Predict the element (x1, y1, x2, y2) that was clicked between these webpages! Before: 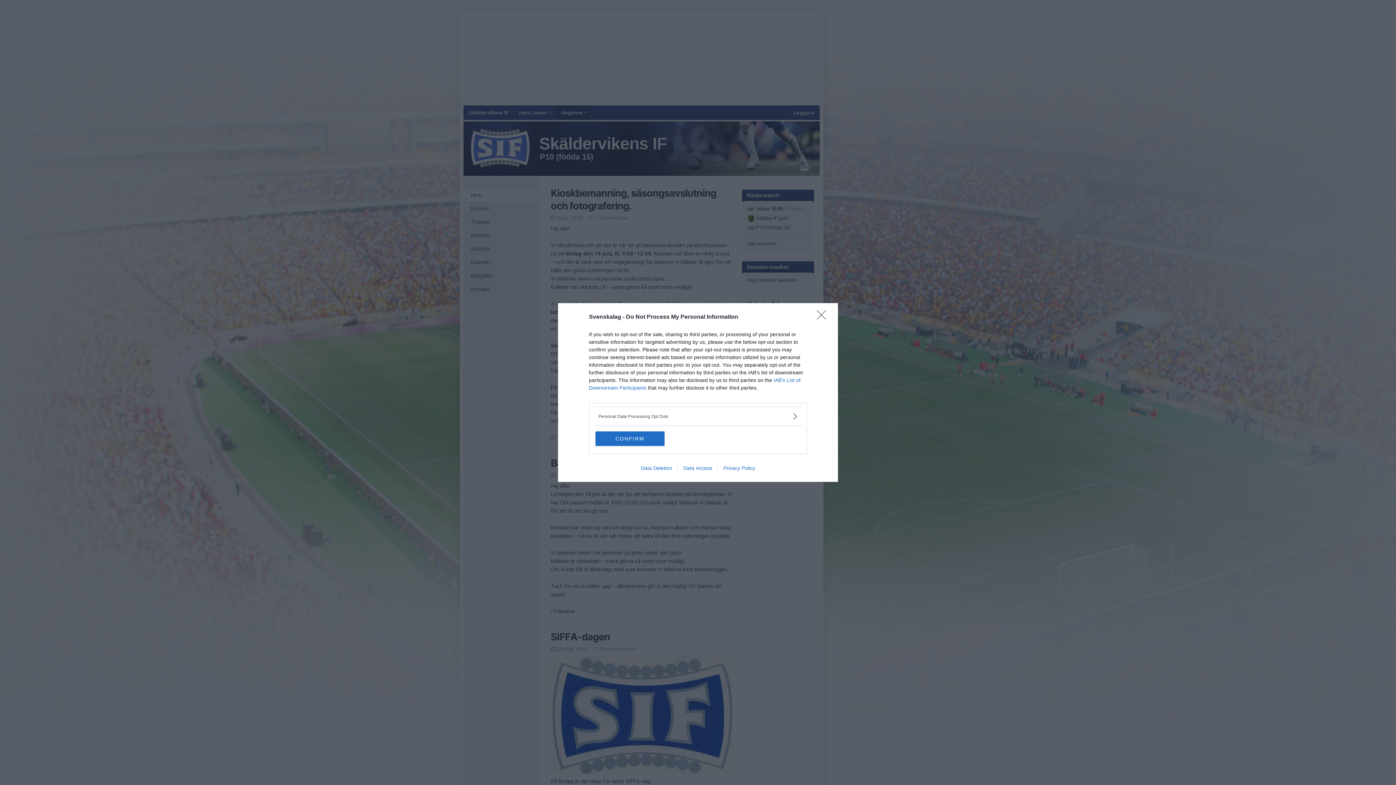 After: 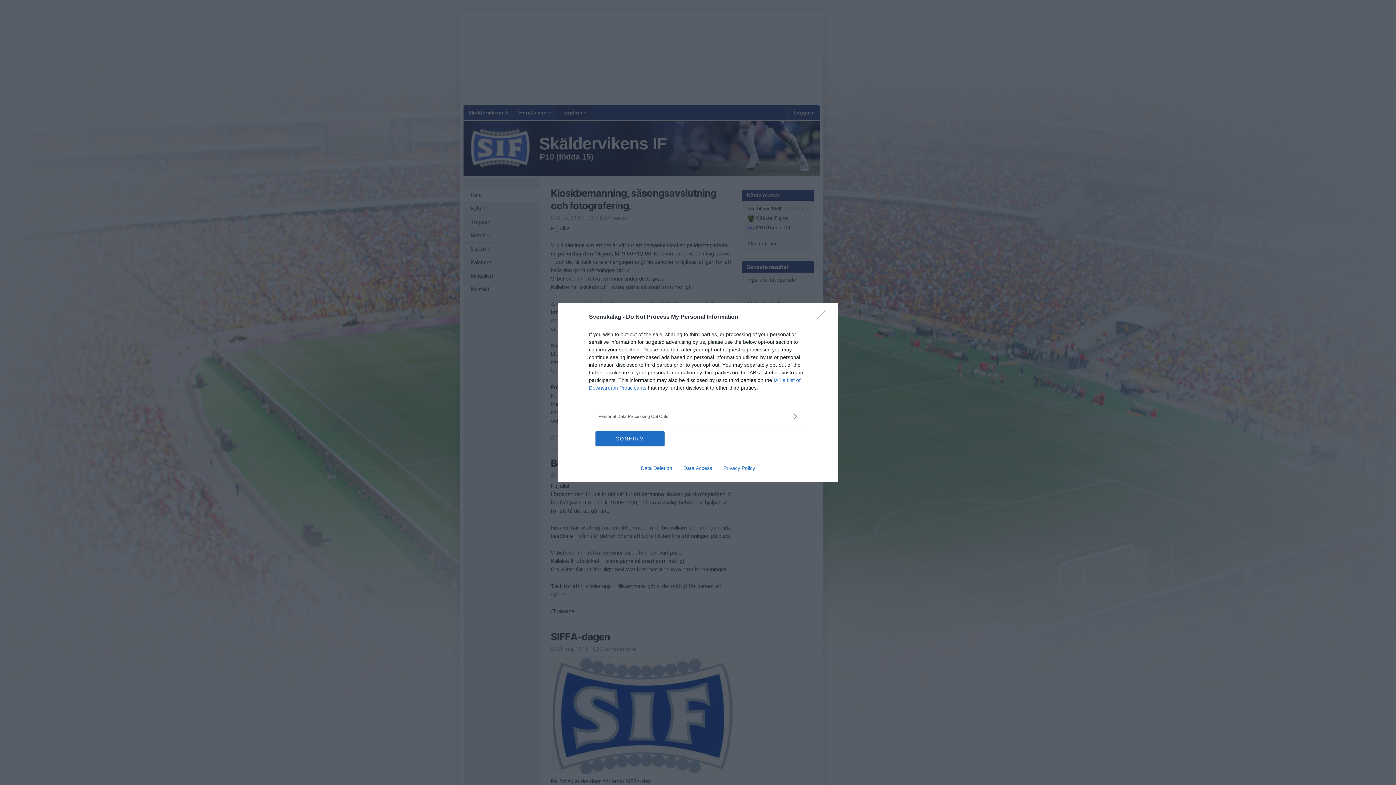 Action: label: Data Access bbox: (677, 465, 717, 471)